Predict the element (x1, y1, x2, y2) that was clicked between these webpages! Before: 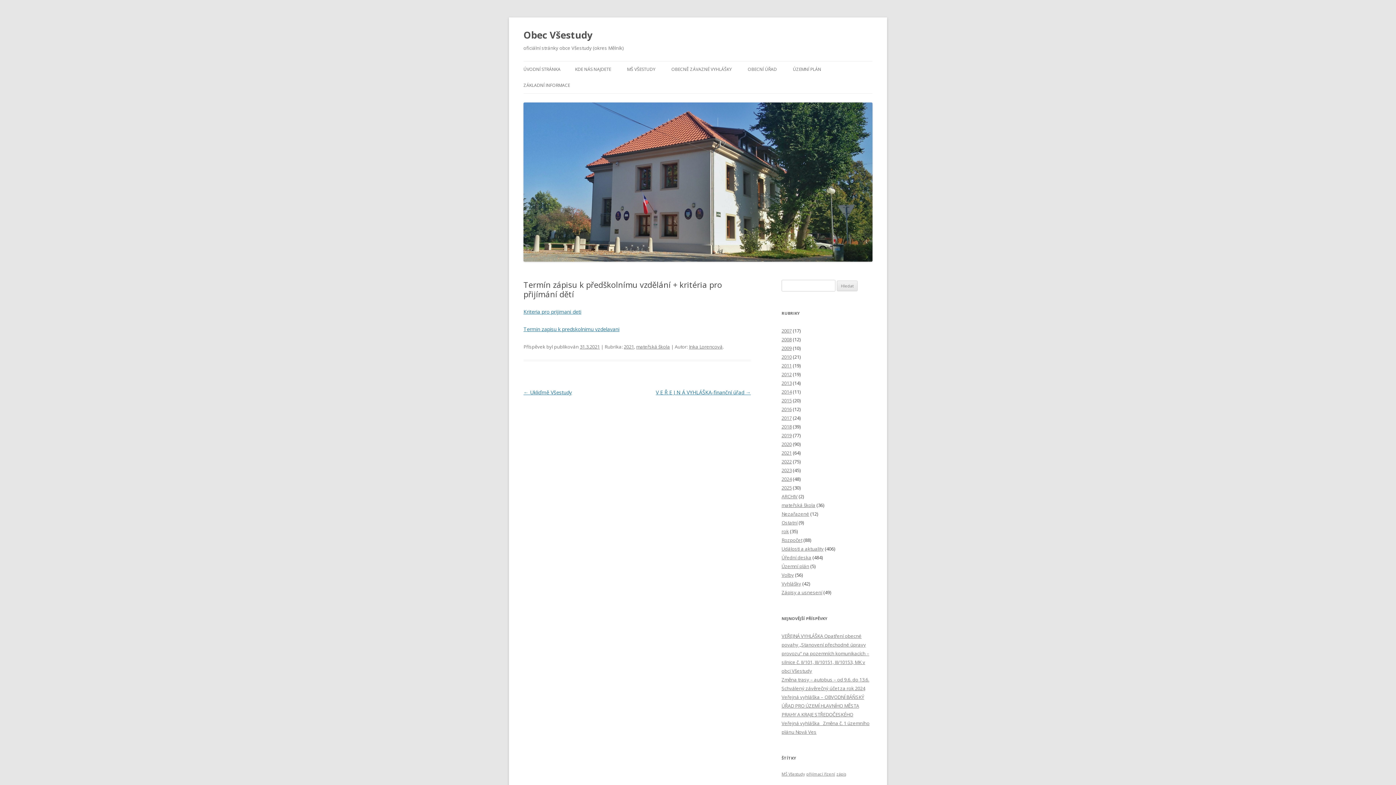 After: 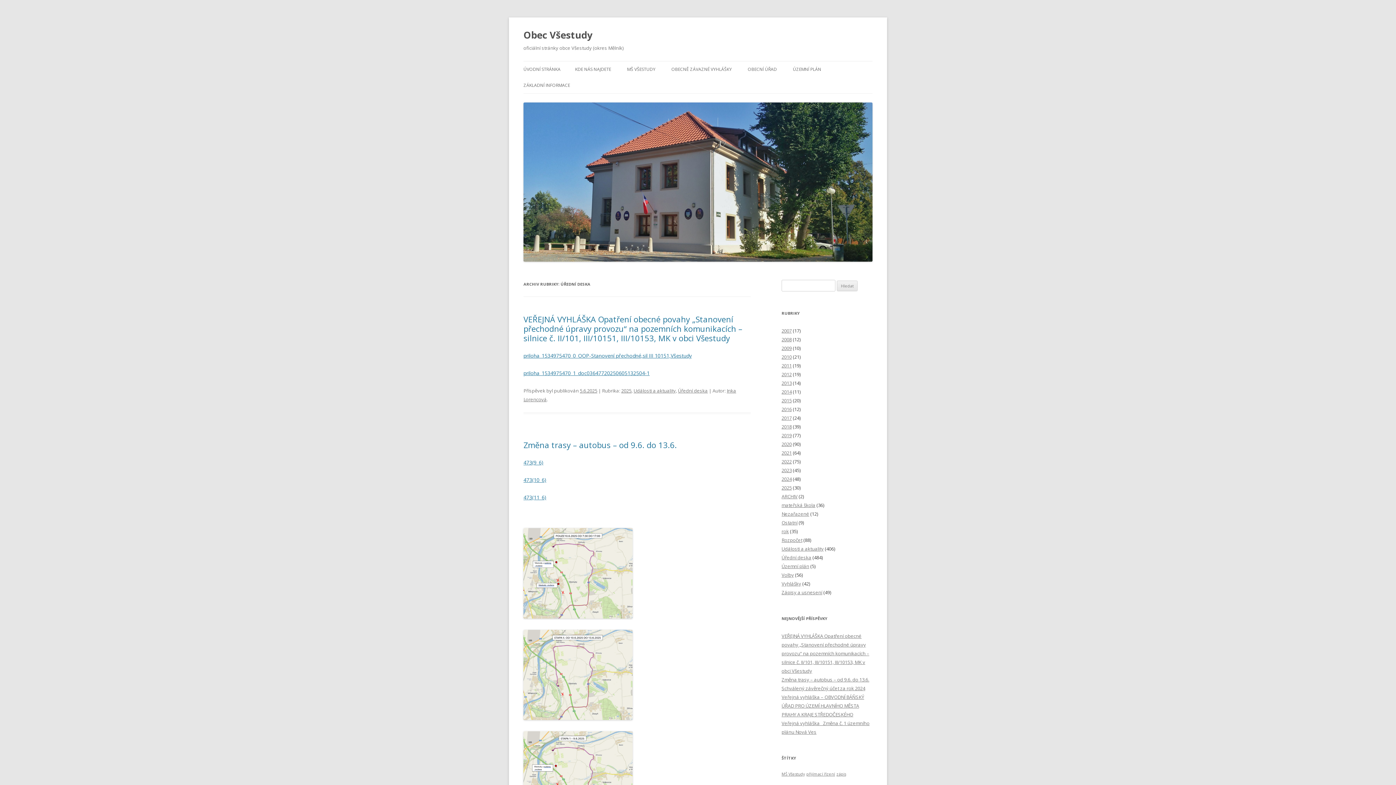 Action: bbox: (781, 554, 811, 561) label: Úřední deska